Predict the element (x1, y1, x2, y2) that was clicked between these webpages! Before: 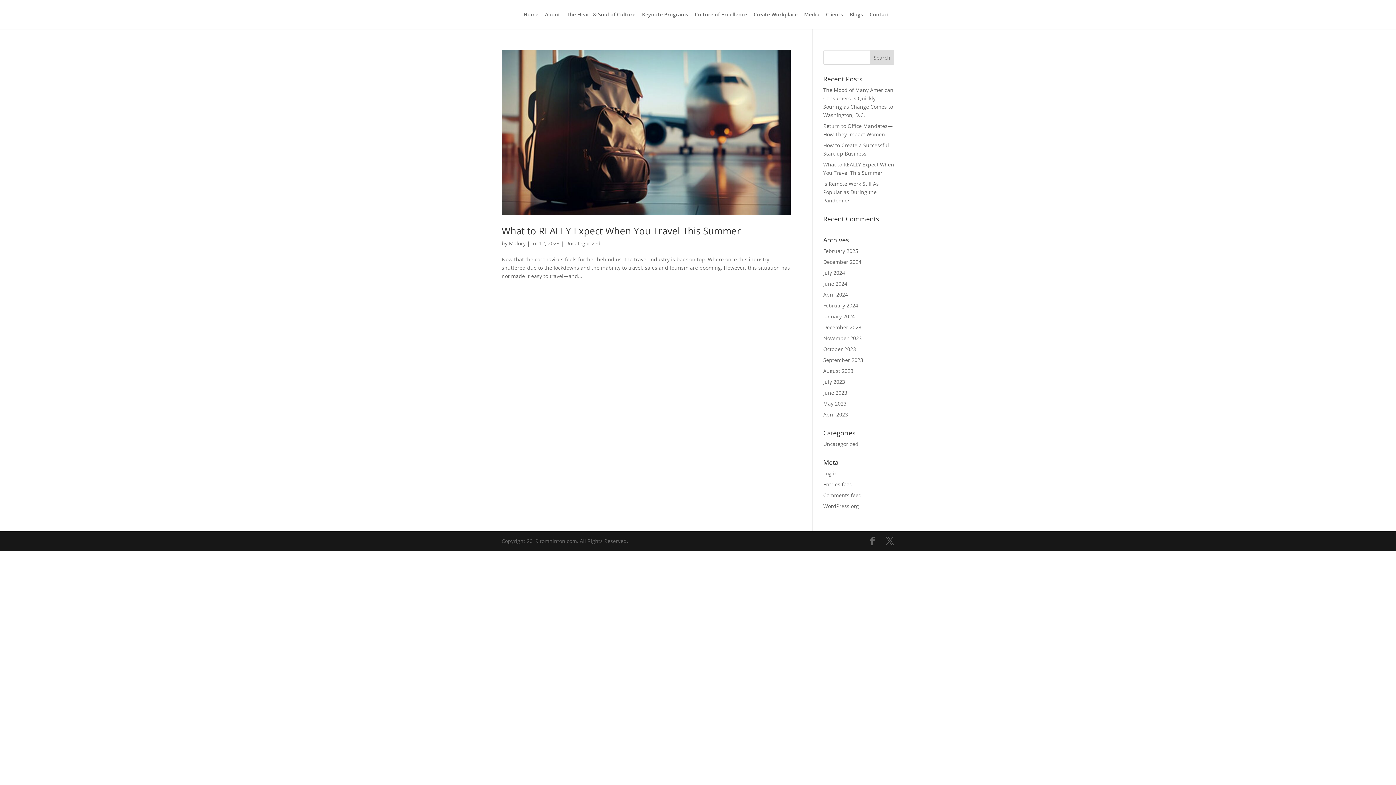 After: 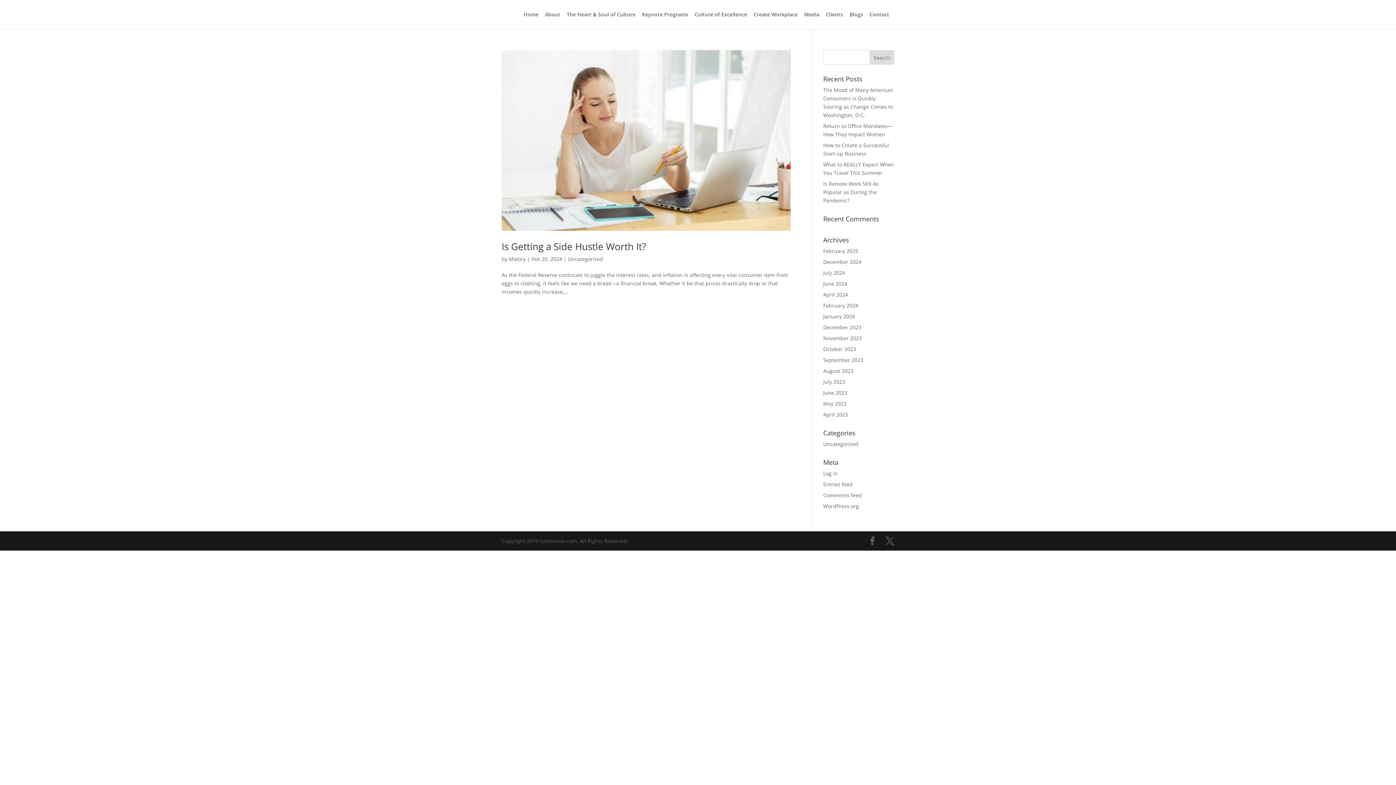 Action: label: February 2024 bbox: (823, 302, 858, 309)